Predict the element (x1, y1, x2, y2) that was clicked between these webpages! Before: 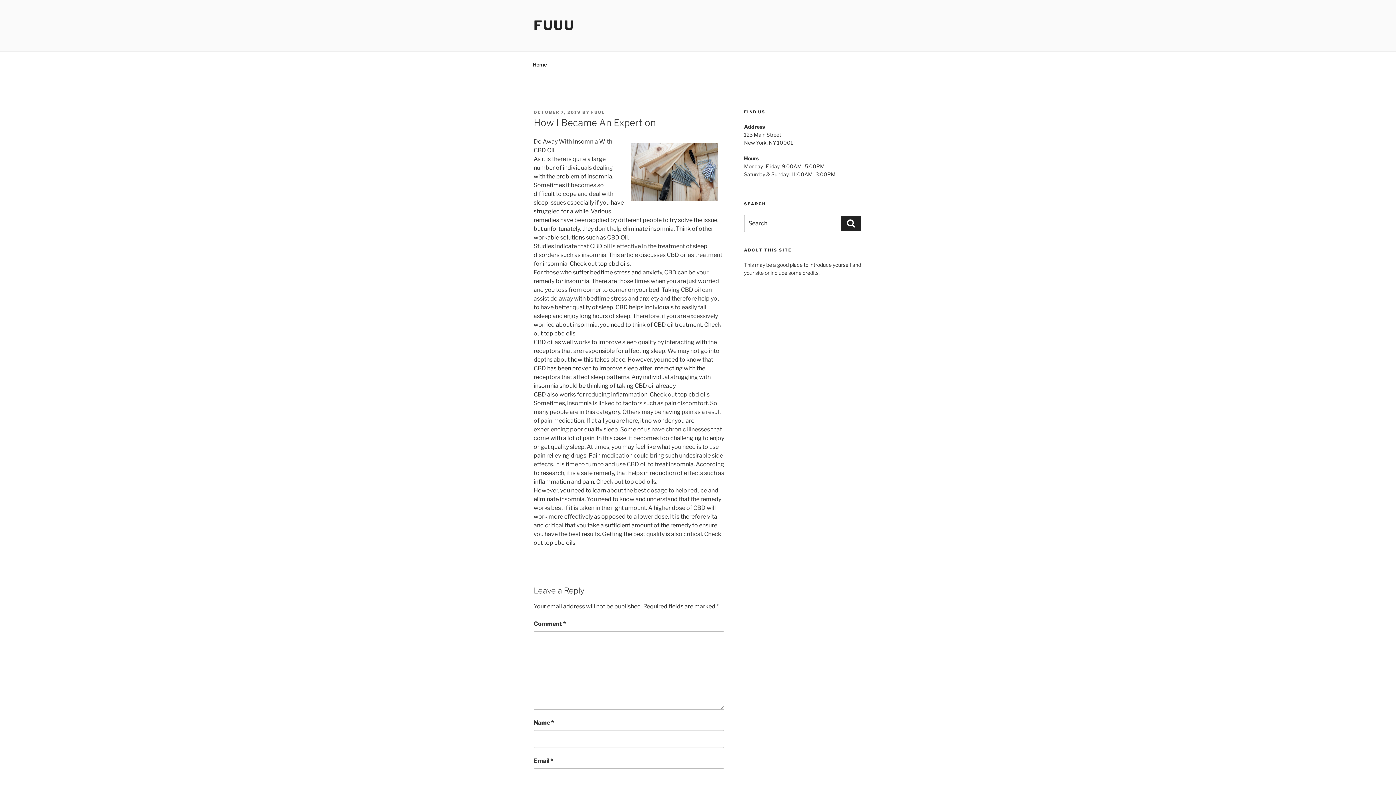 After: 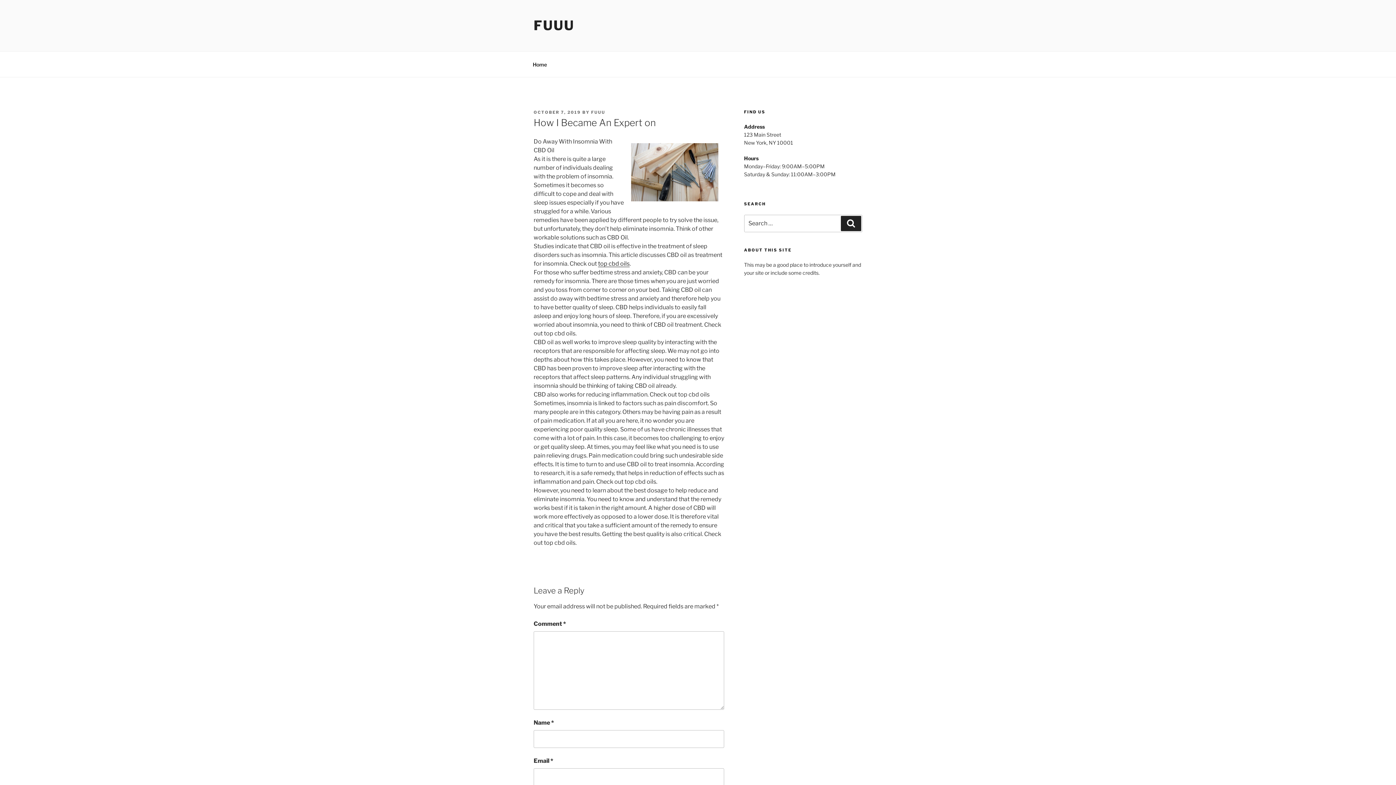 Action: bbox: (533, 109, 581, 114) label: OCTOBER 7, 2019